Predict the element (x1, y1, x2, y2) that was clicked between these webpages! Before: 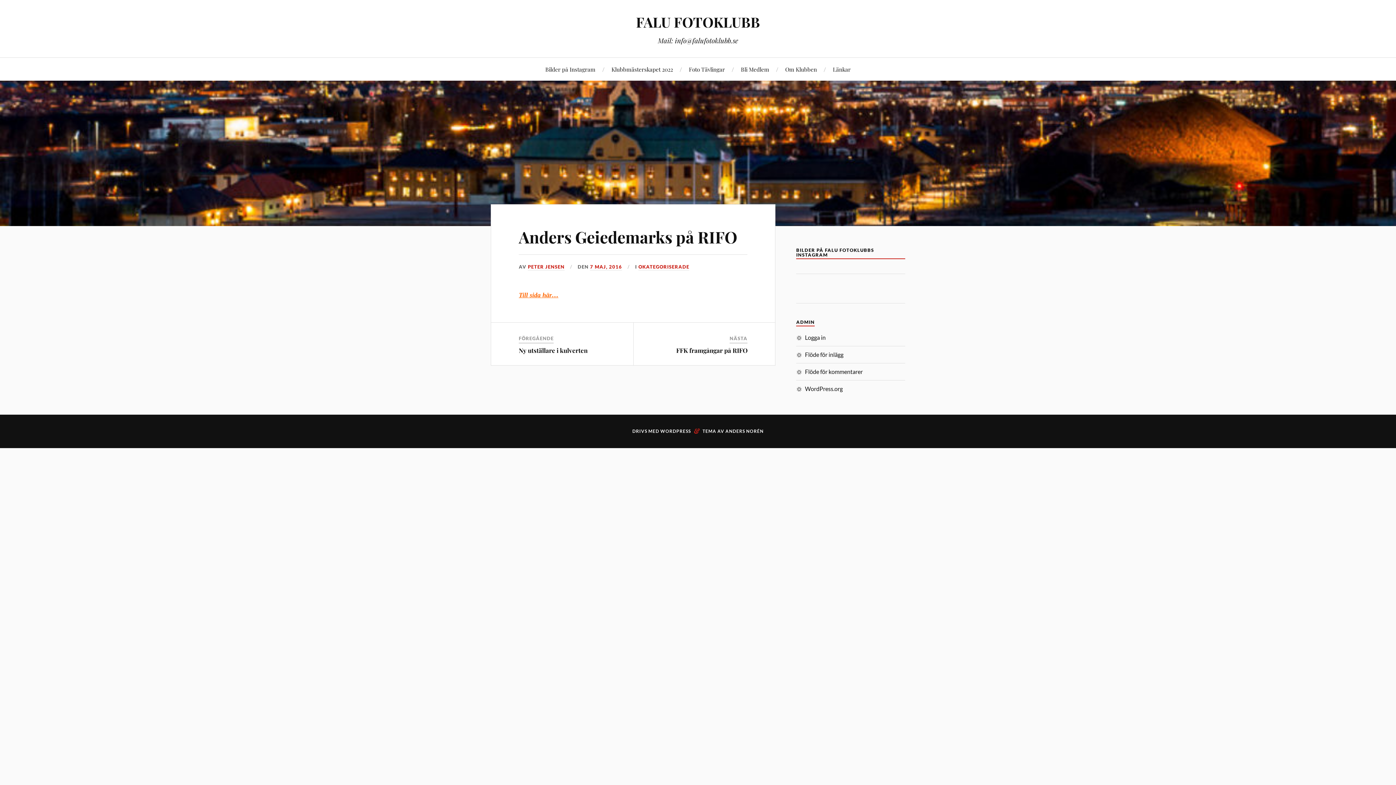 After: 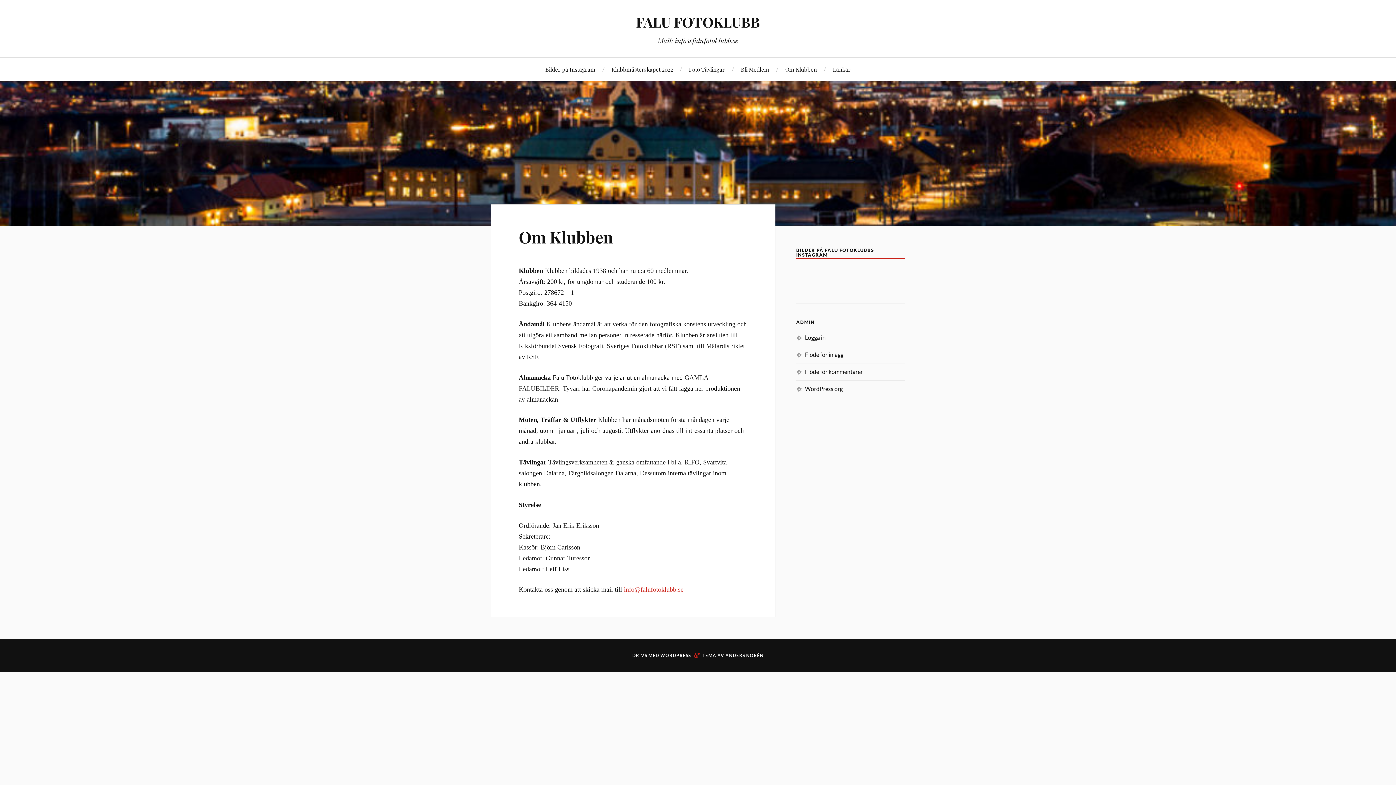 Action: label: Om Klubben bbox: (785, 57, 817, 80)